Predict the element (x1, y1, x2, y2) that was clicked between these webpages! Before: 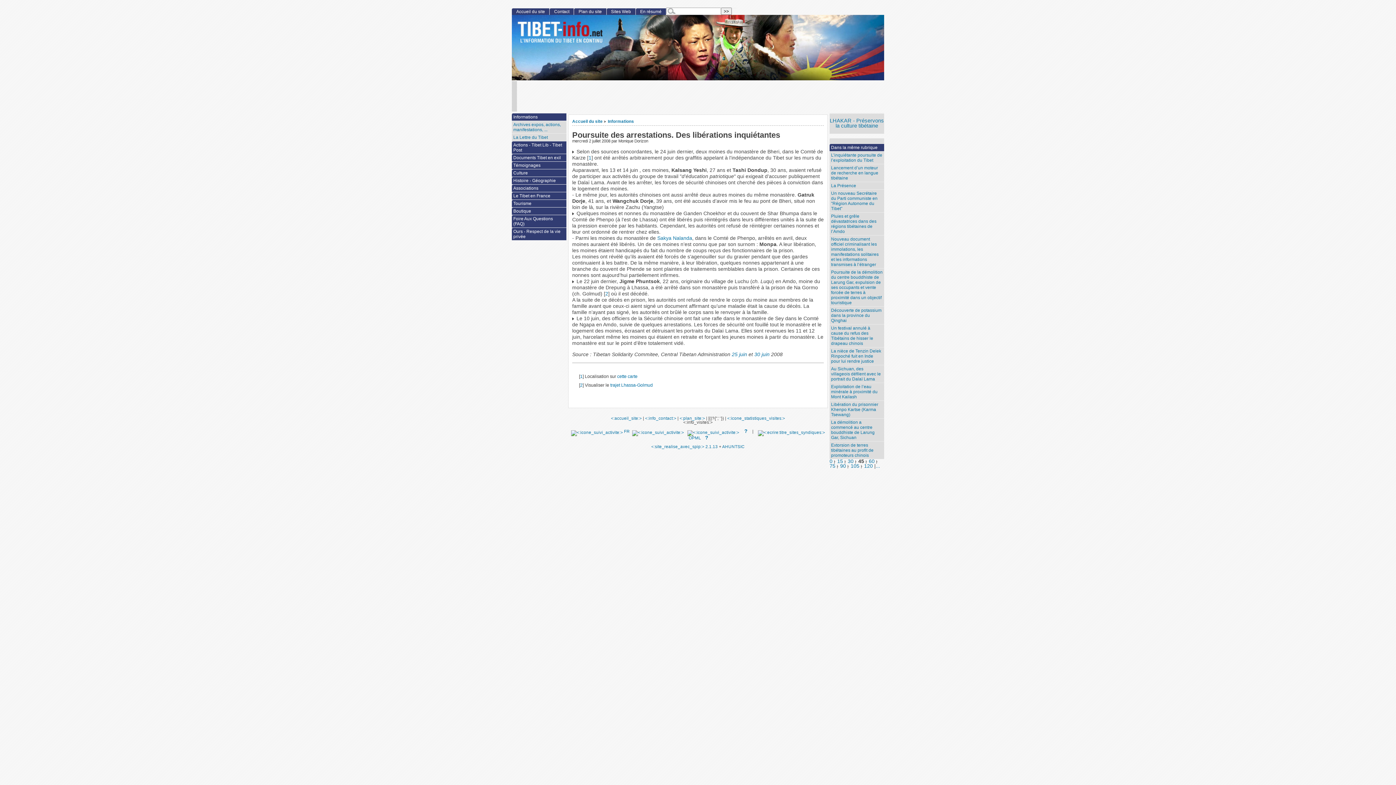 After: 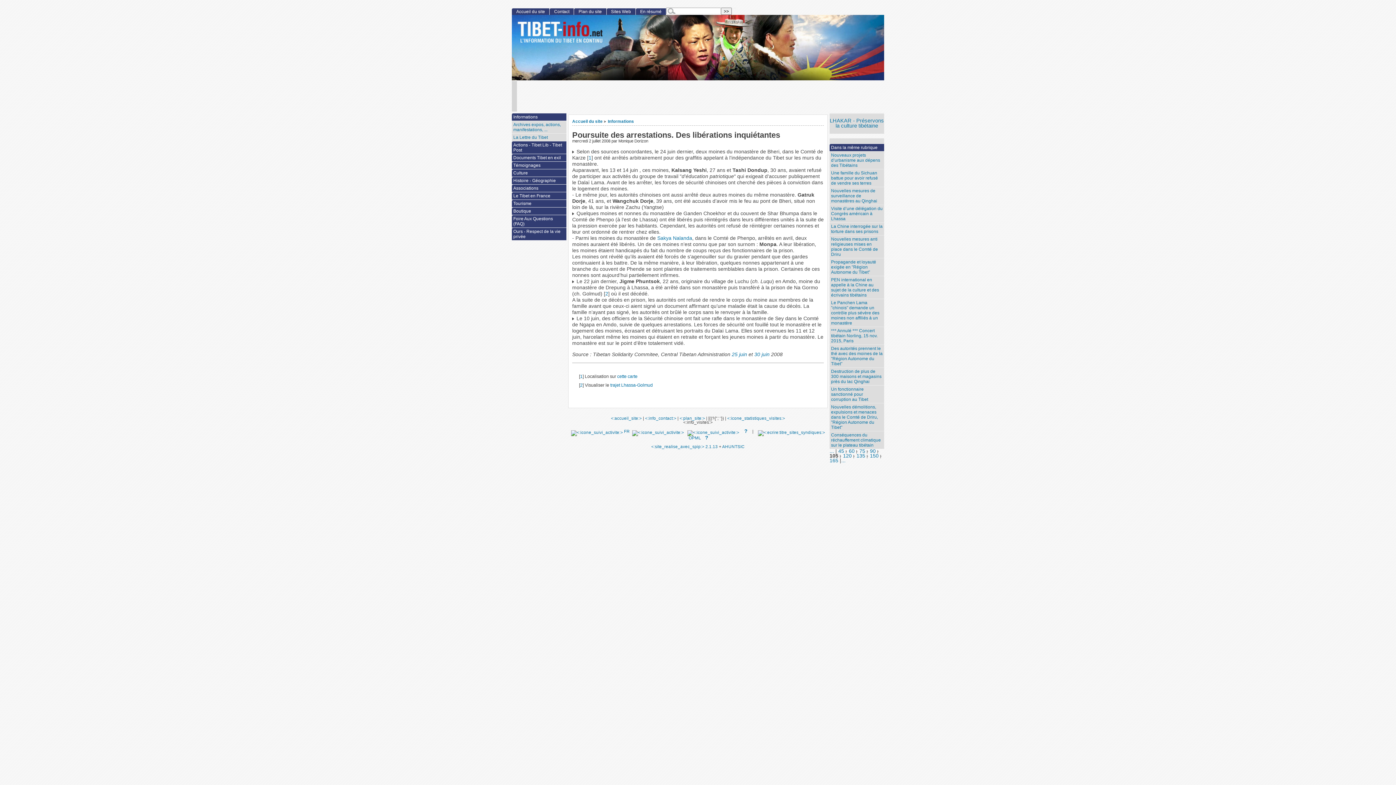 Action: bbox: (850, 463, 859, 469) label: 105